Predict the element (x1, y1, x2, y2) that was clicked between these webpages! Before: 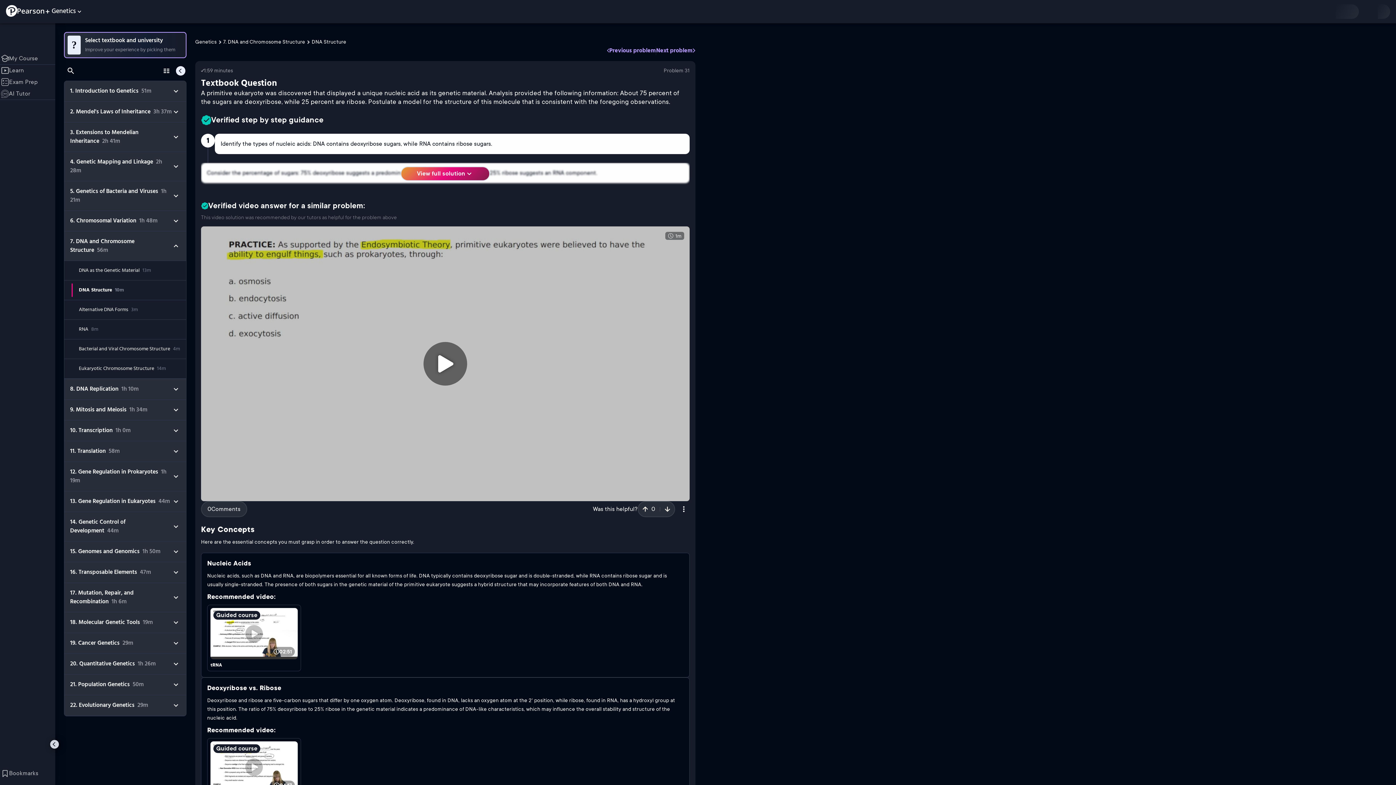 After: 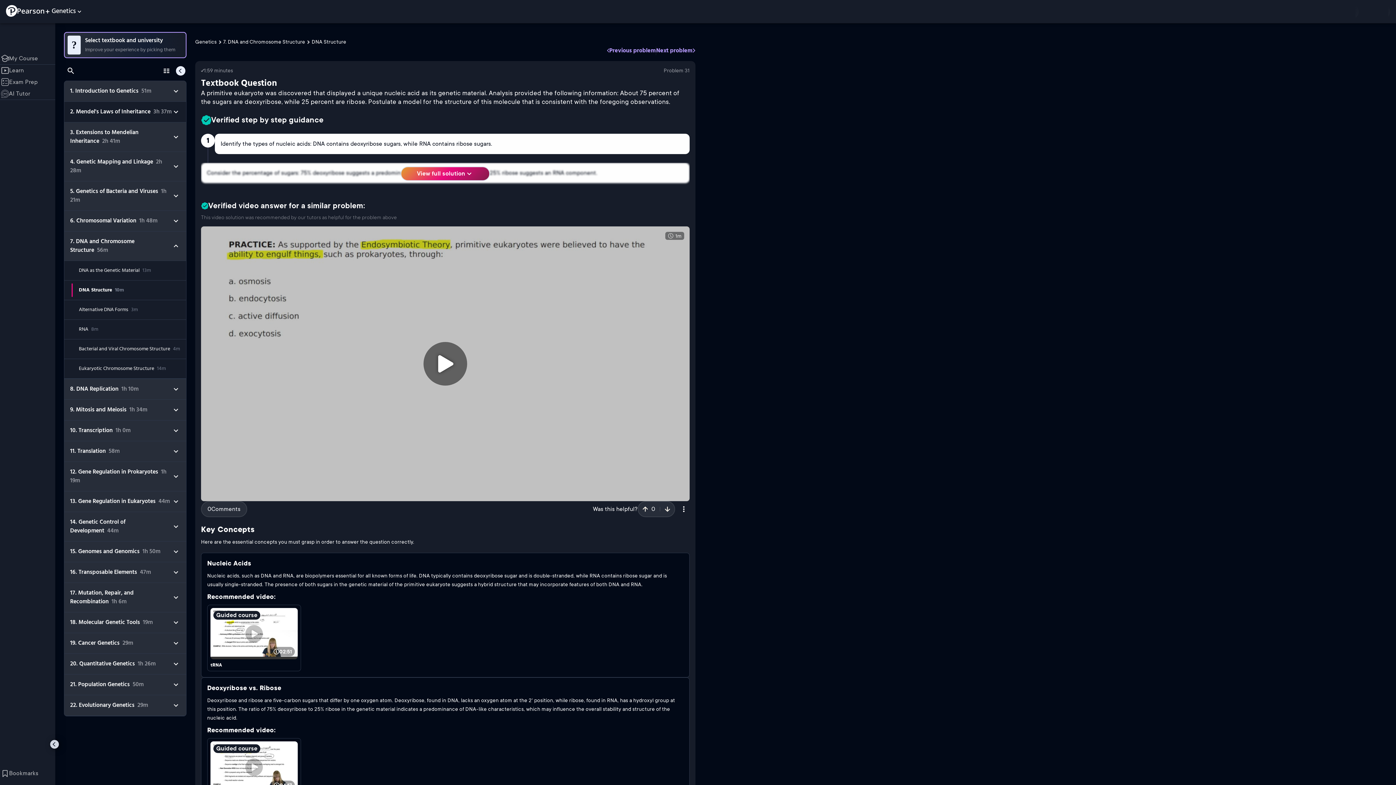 Action: label: 2. Mendel's Laws of Inheritance3h 37m bbox: (64, 101, 186, 122)